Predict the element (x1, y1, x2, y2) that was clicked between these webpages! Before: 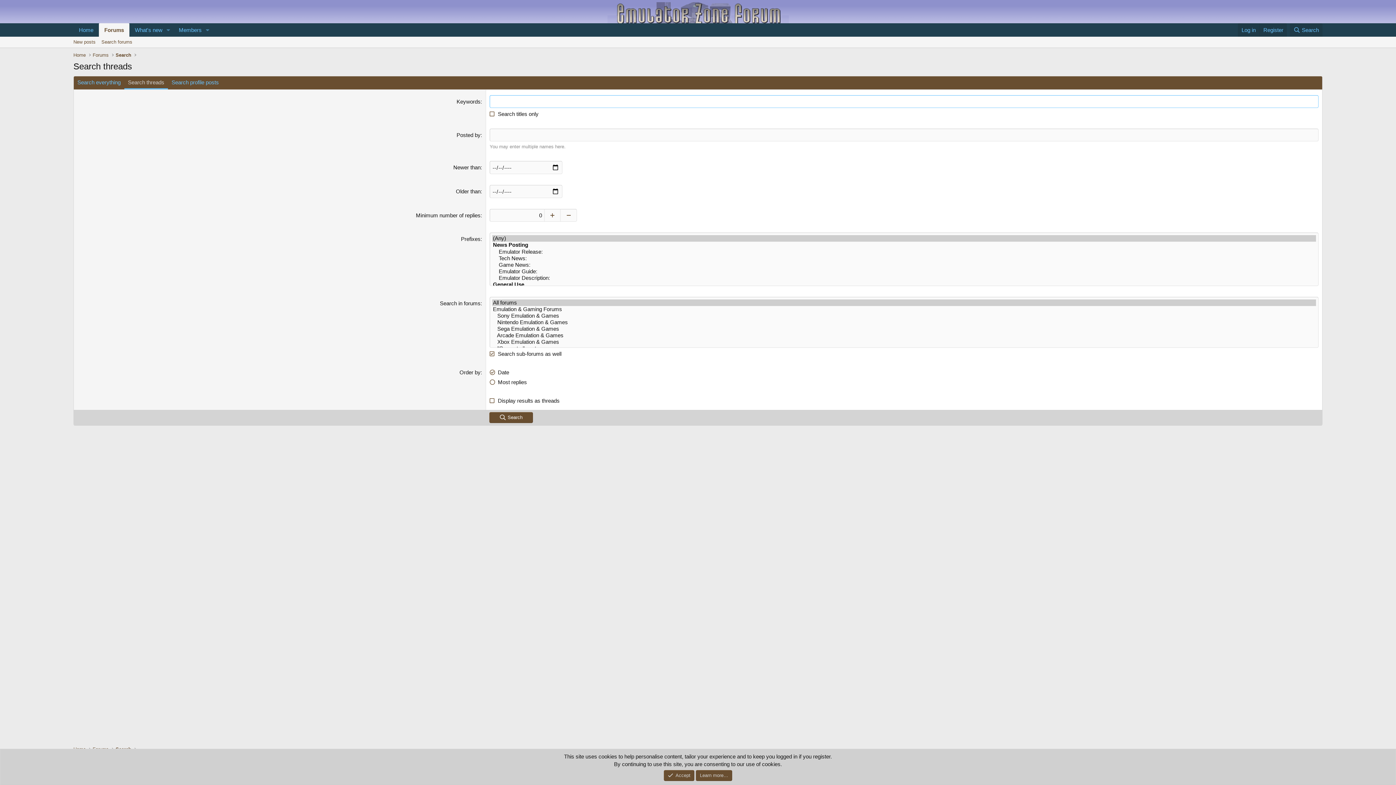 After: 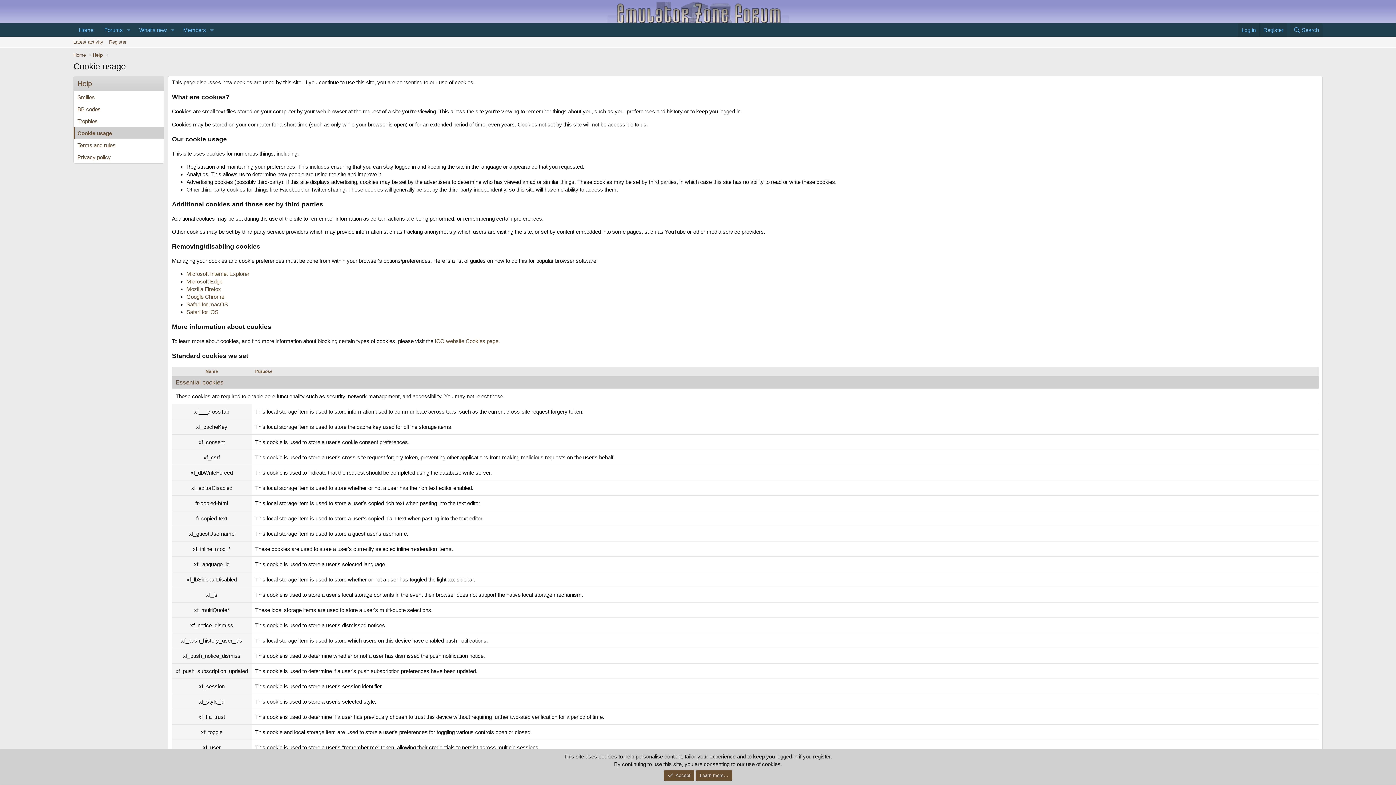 Action: bbox: (696, 770, 732, 781) label: Learn more…